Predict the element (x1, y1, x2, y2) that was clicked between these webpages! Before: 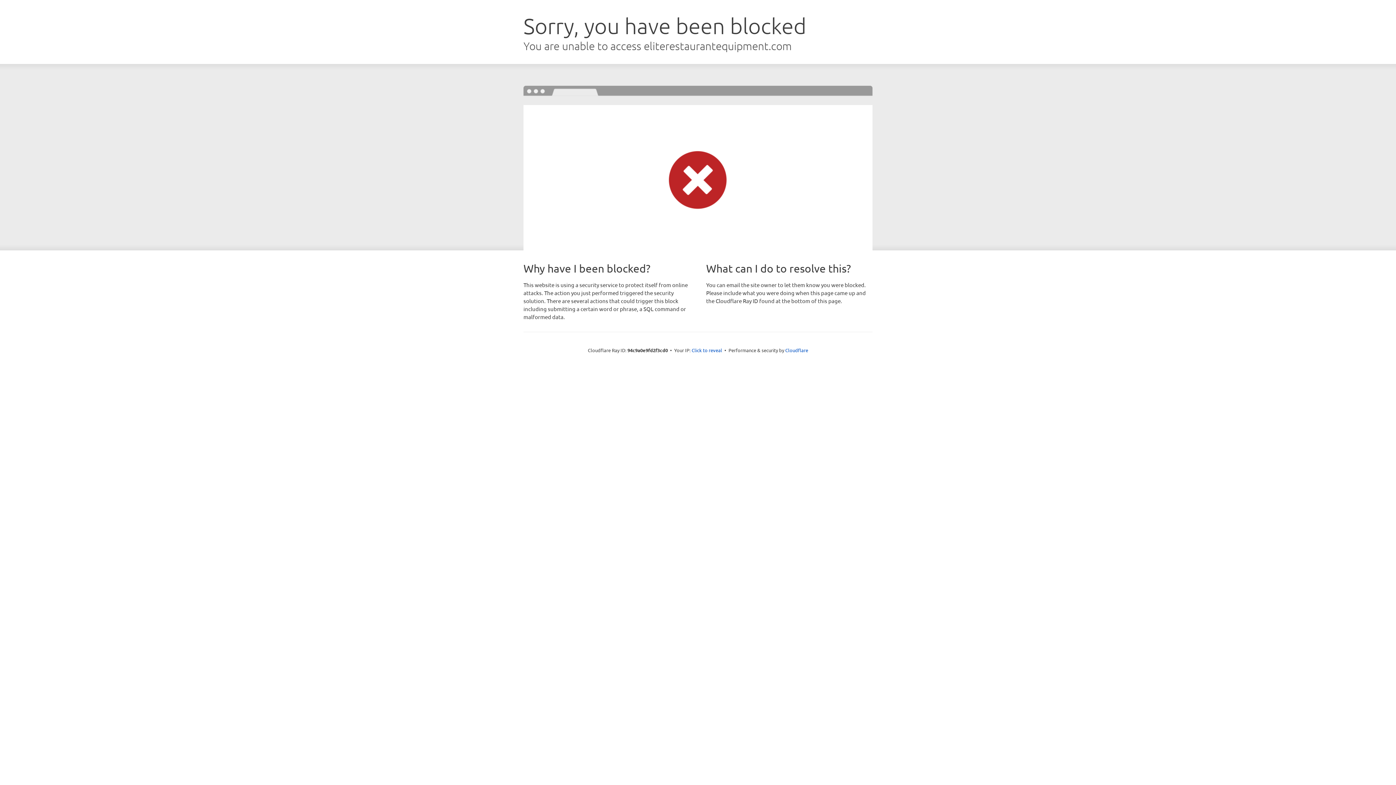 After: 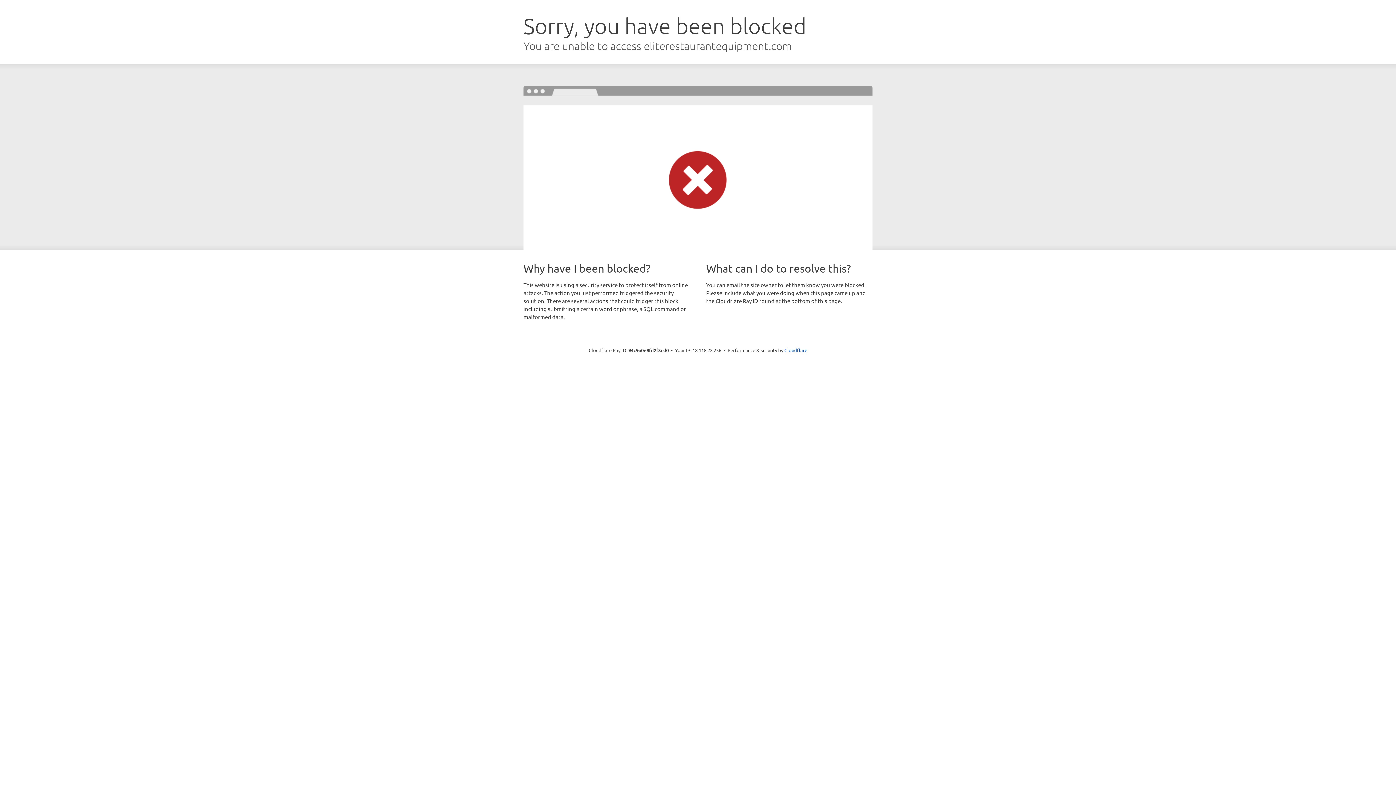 Action: bbox: (691, 346, 722, 353) label: Click to reveal